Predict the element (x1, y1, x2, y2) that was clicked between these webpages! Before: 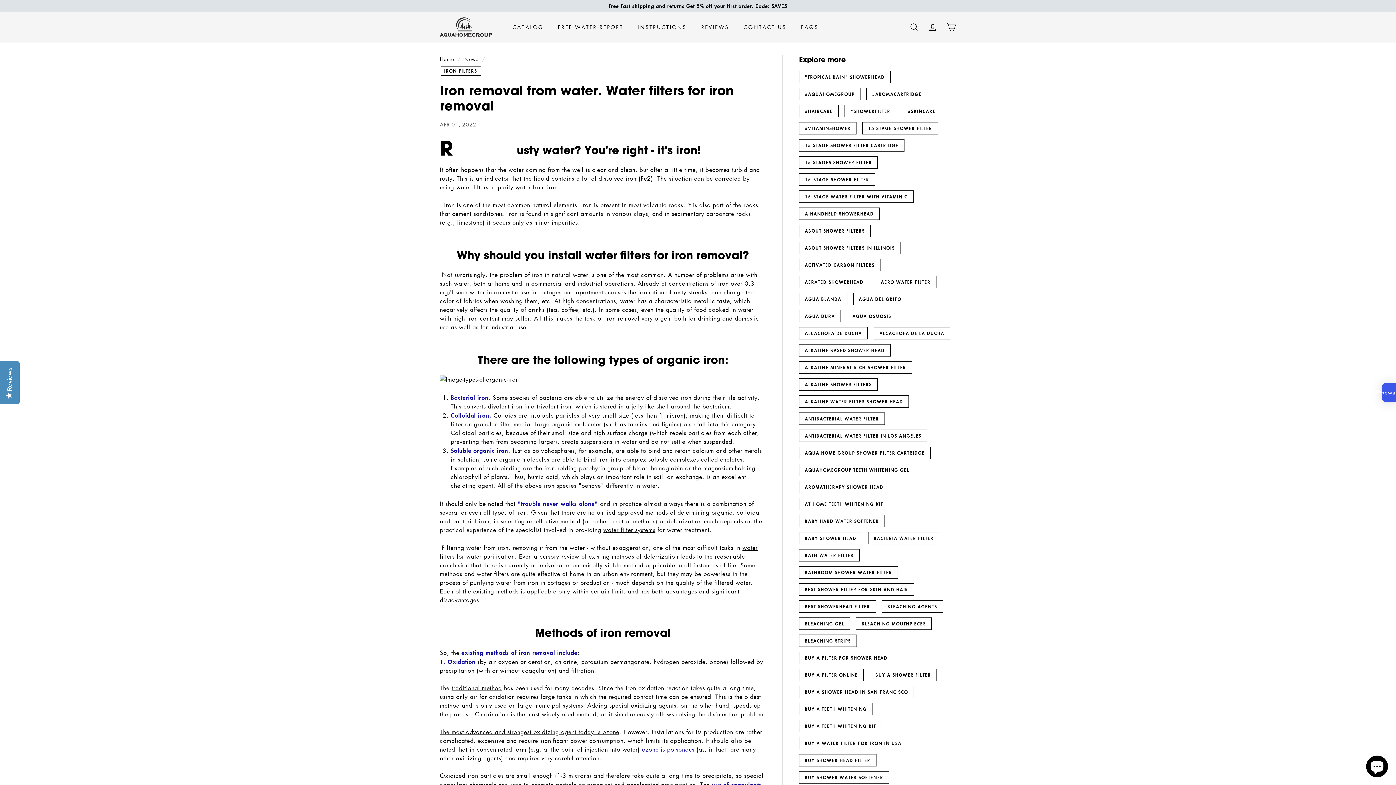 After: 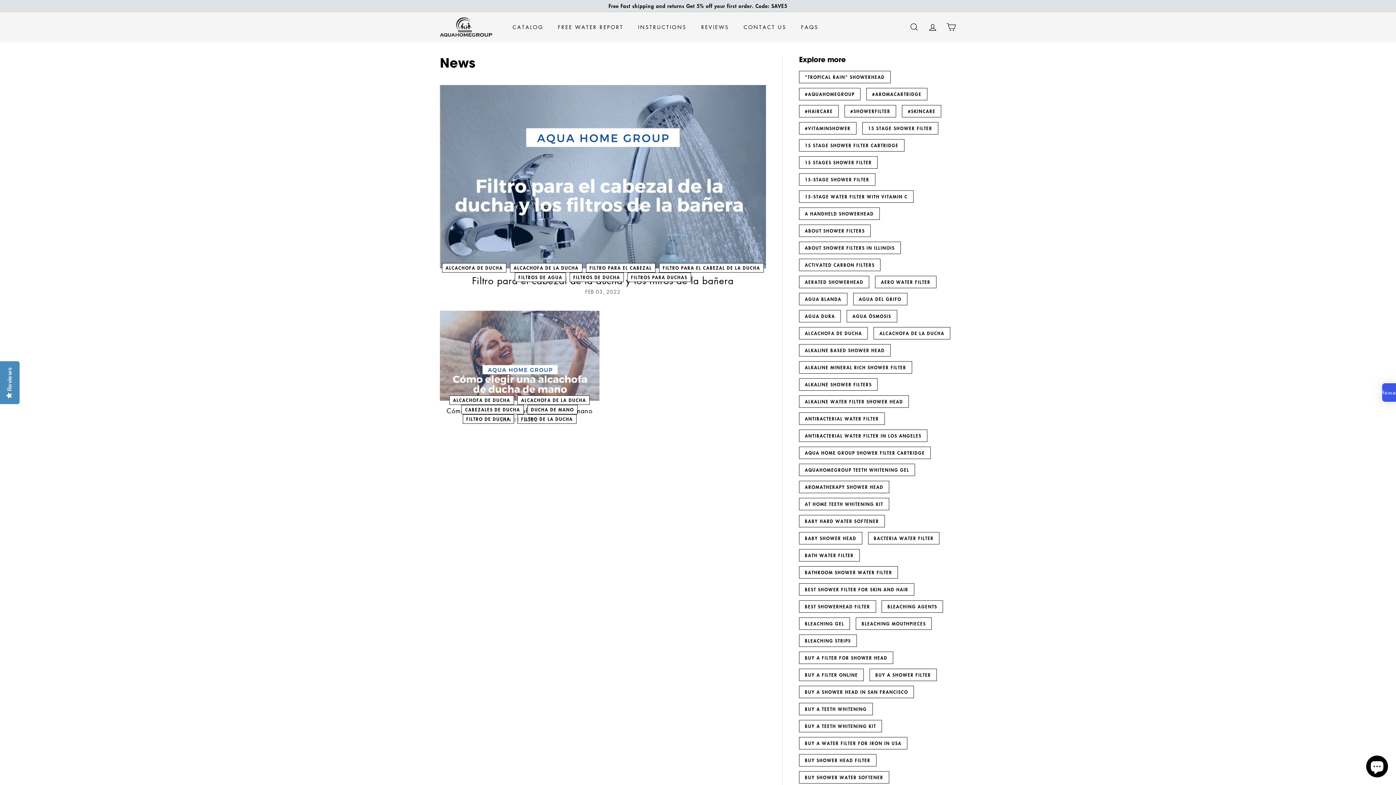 Action: label: ALCACHOFA DE DUCHA bbox: (799, 327, 868, 339)